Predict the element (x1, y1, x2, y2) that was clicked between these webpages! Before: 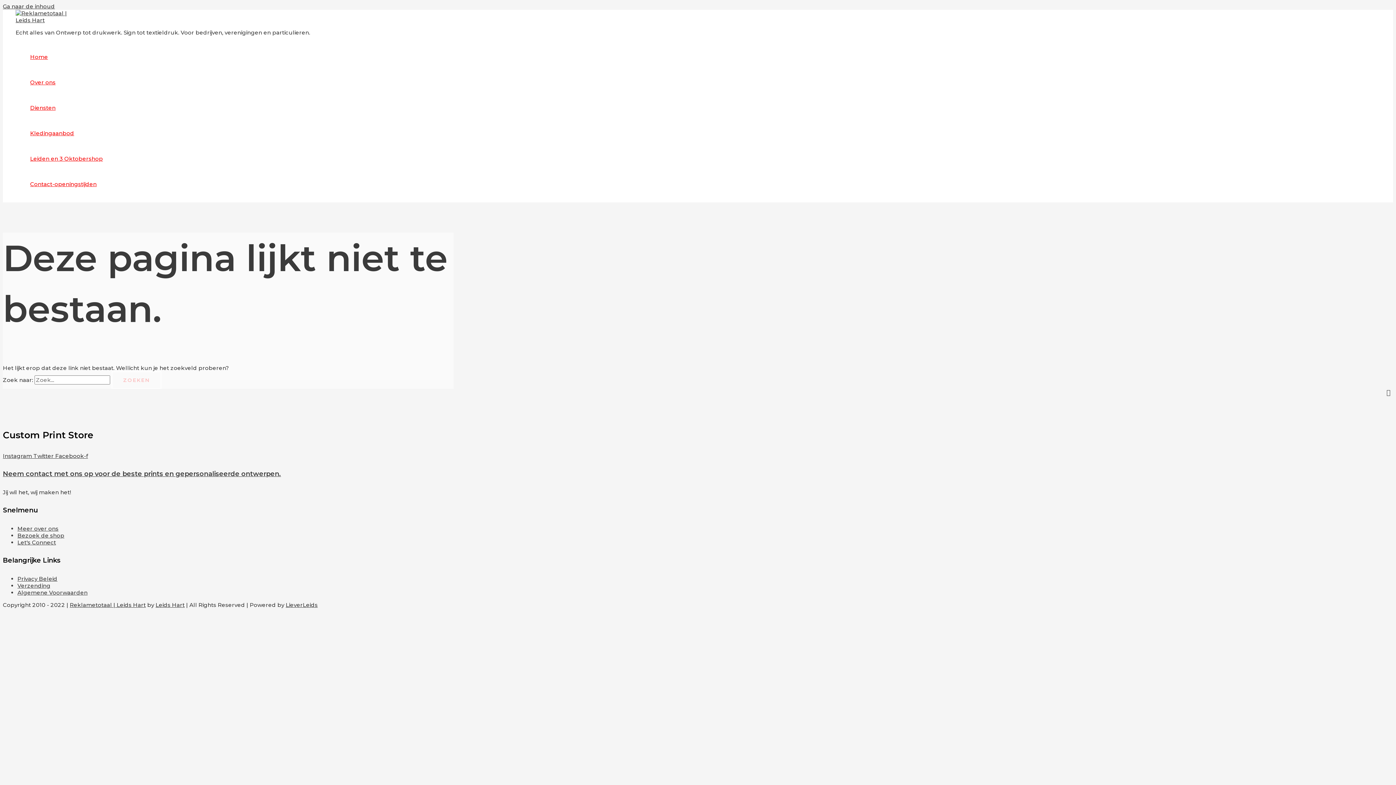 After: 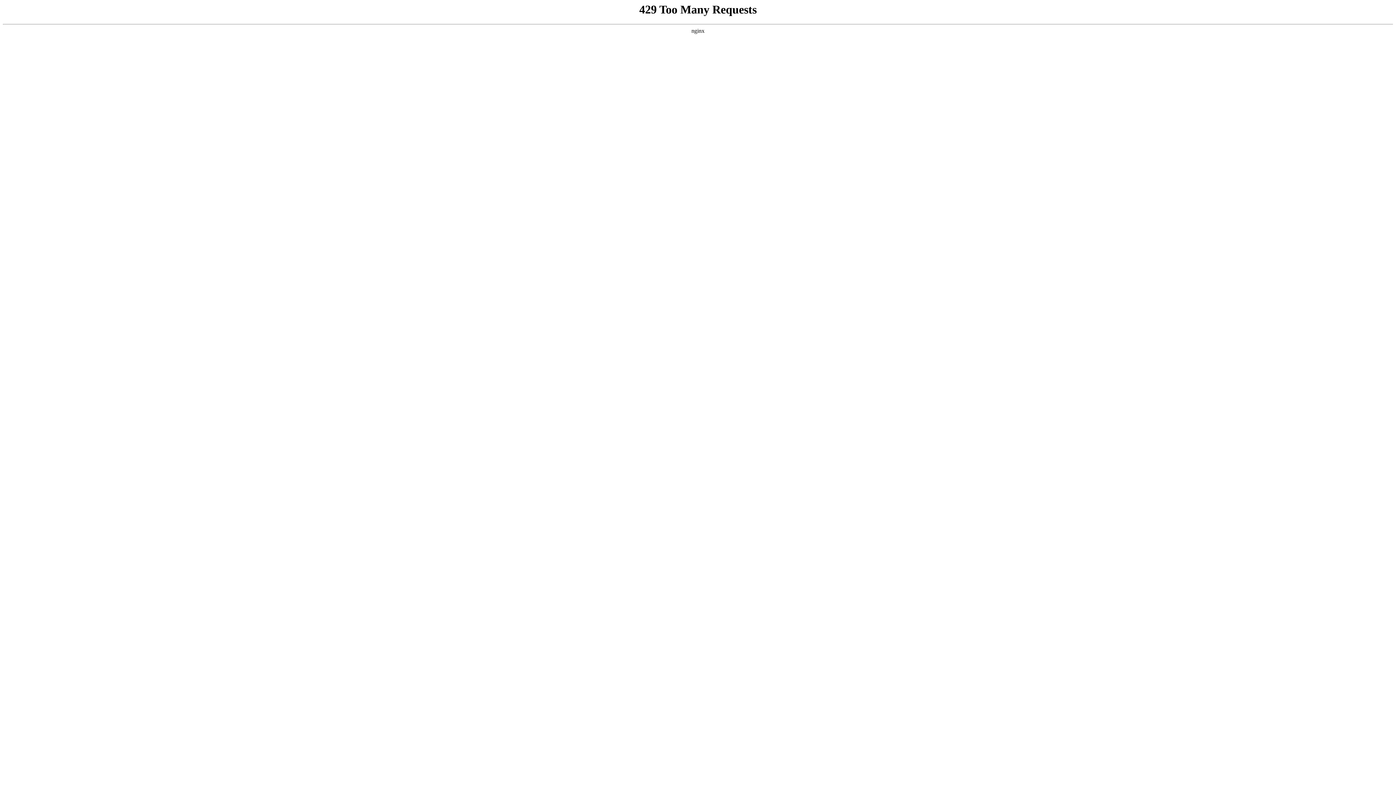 Action: label: Leids Hart bbox: (155, 601, 184, 608)